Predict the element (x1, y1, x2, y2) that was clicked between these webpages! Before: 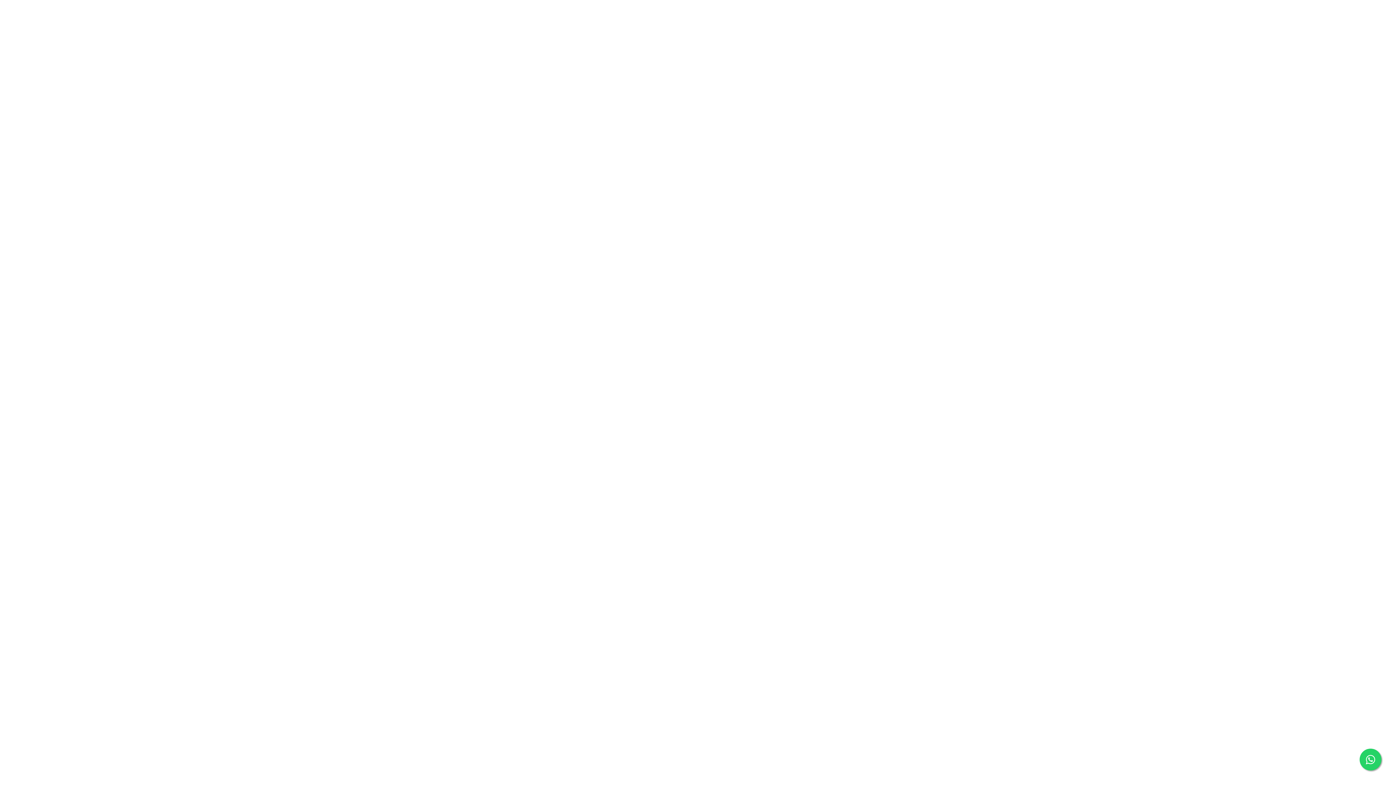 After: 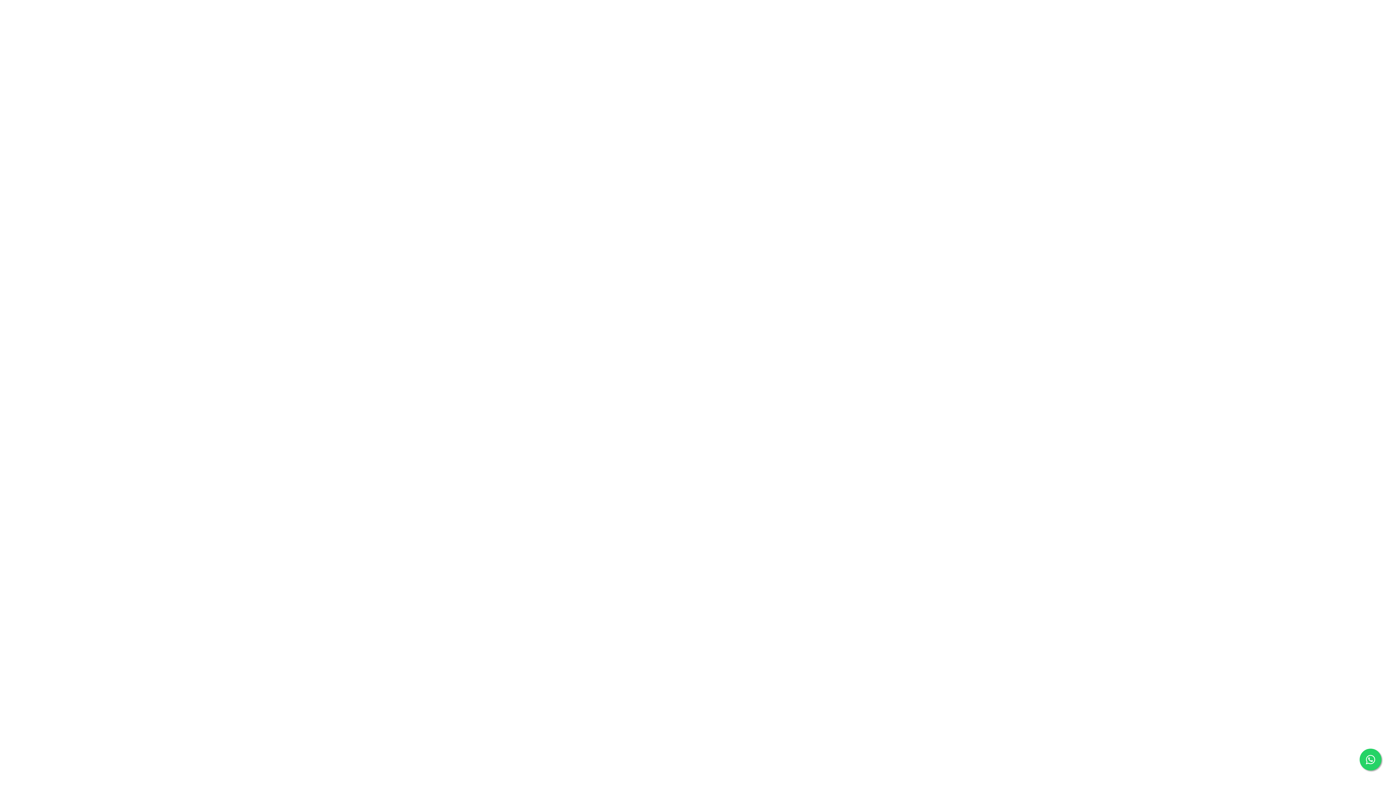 Action: bbox: (1360, 749, 1381, 770)